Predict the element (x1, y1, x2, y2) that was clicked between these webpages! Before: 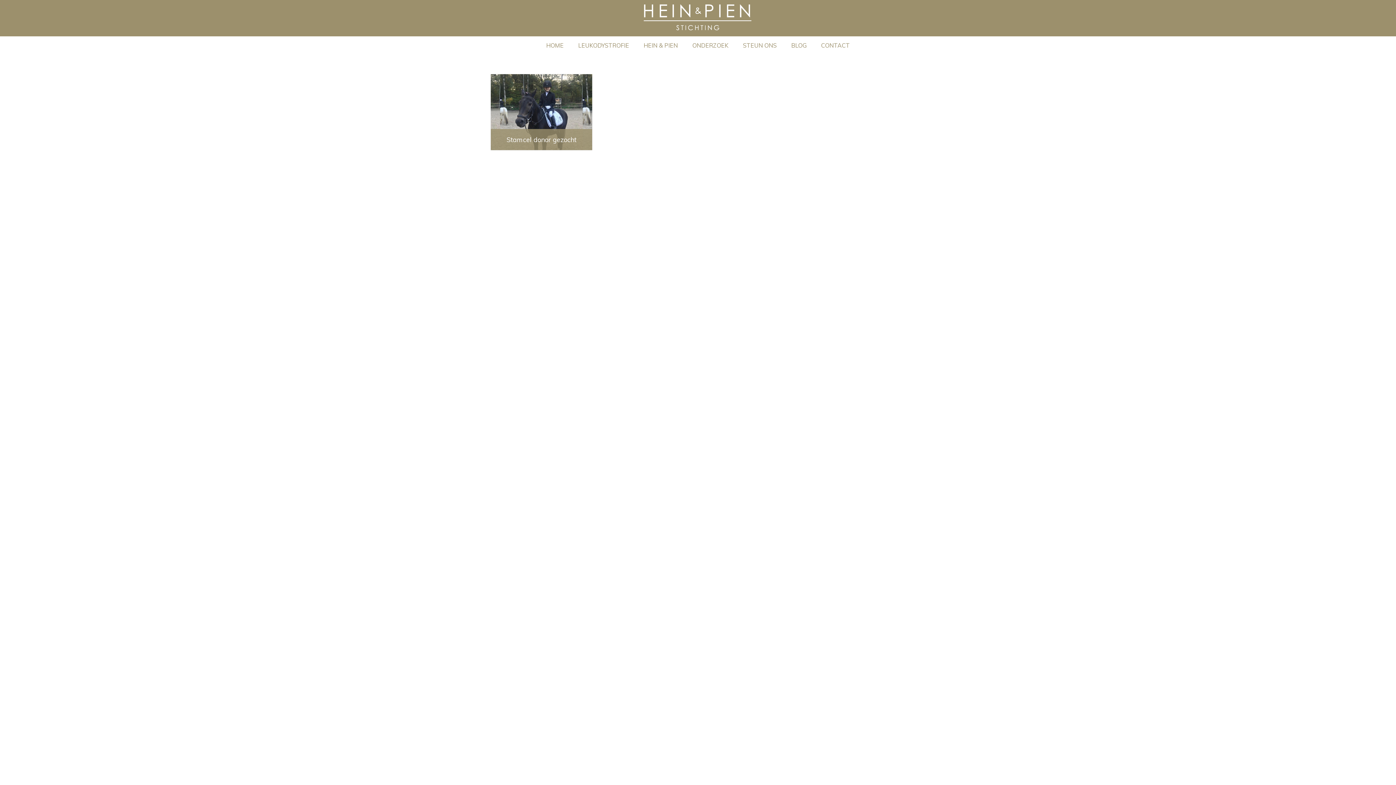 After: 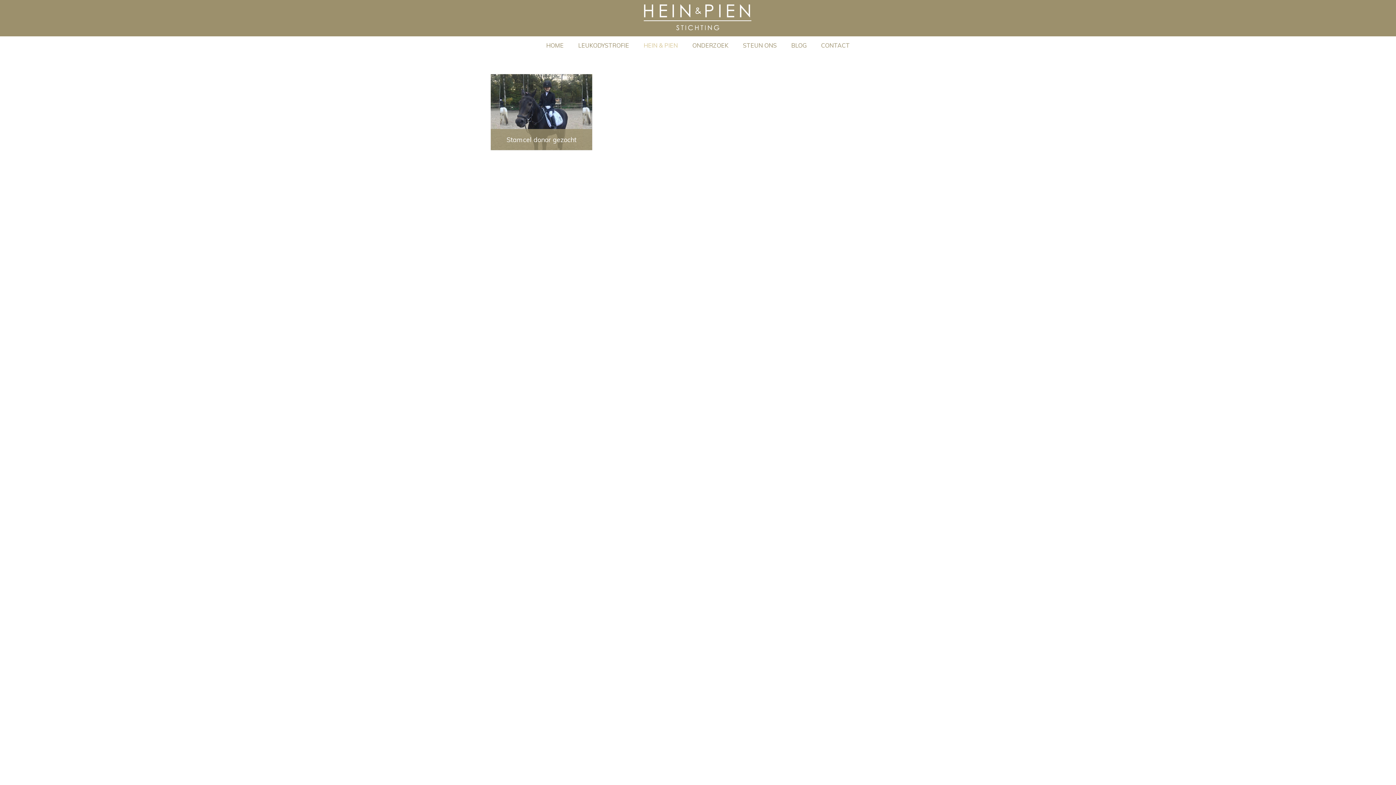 Action: bbox: (636, 36, 685, 54) label: HEIN & PIEN